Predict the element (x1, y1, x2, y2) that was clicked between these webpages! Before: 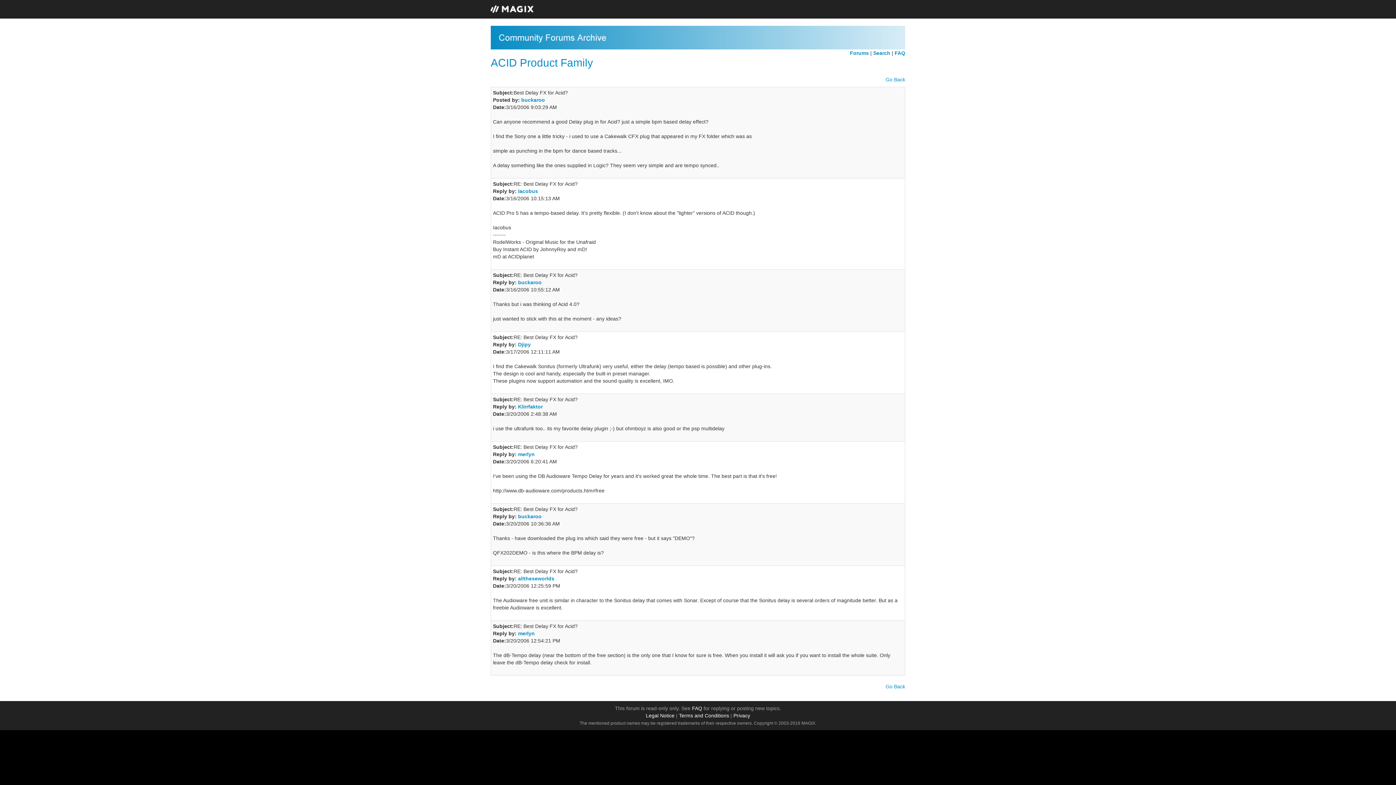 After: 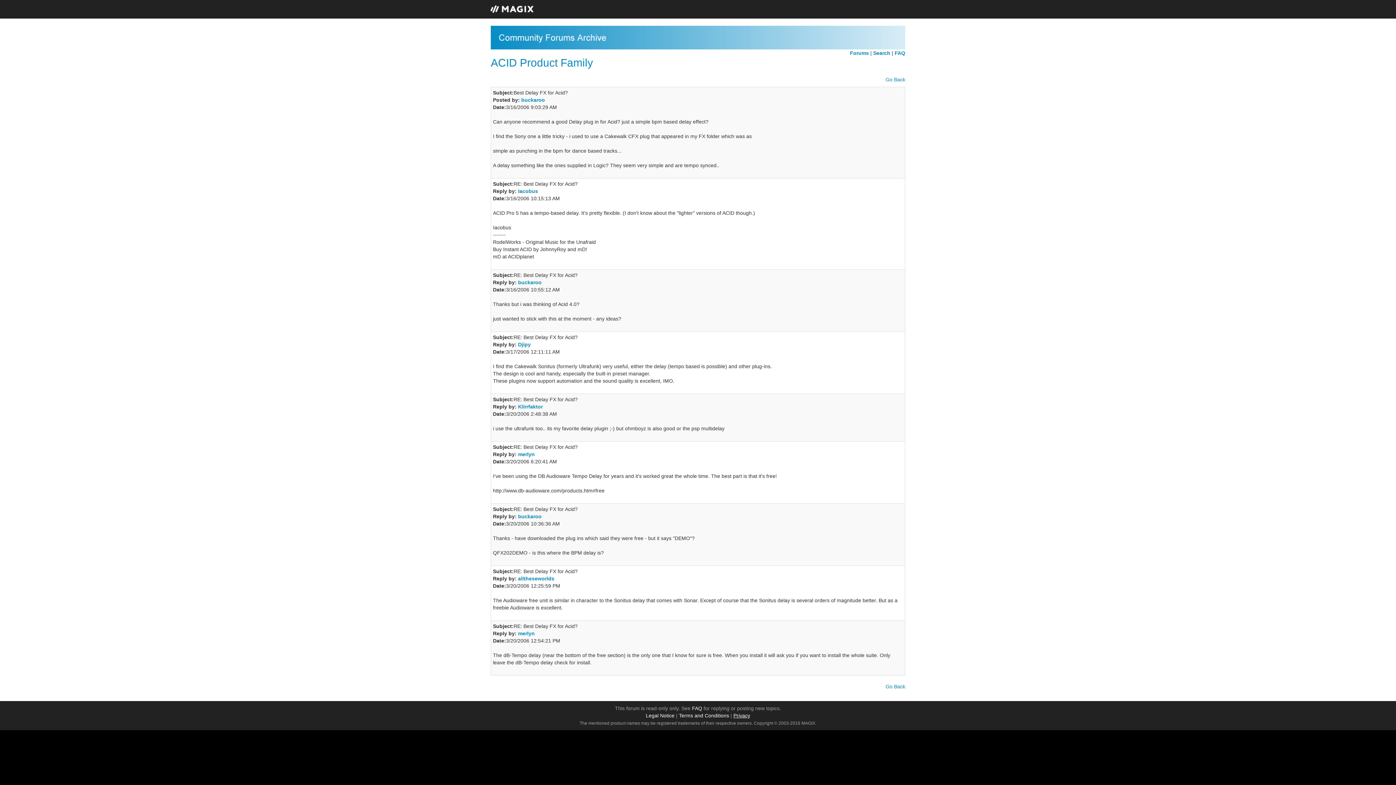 Action: bbox: (733, 713, 750, 718) label: Privacy